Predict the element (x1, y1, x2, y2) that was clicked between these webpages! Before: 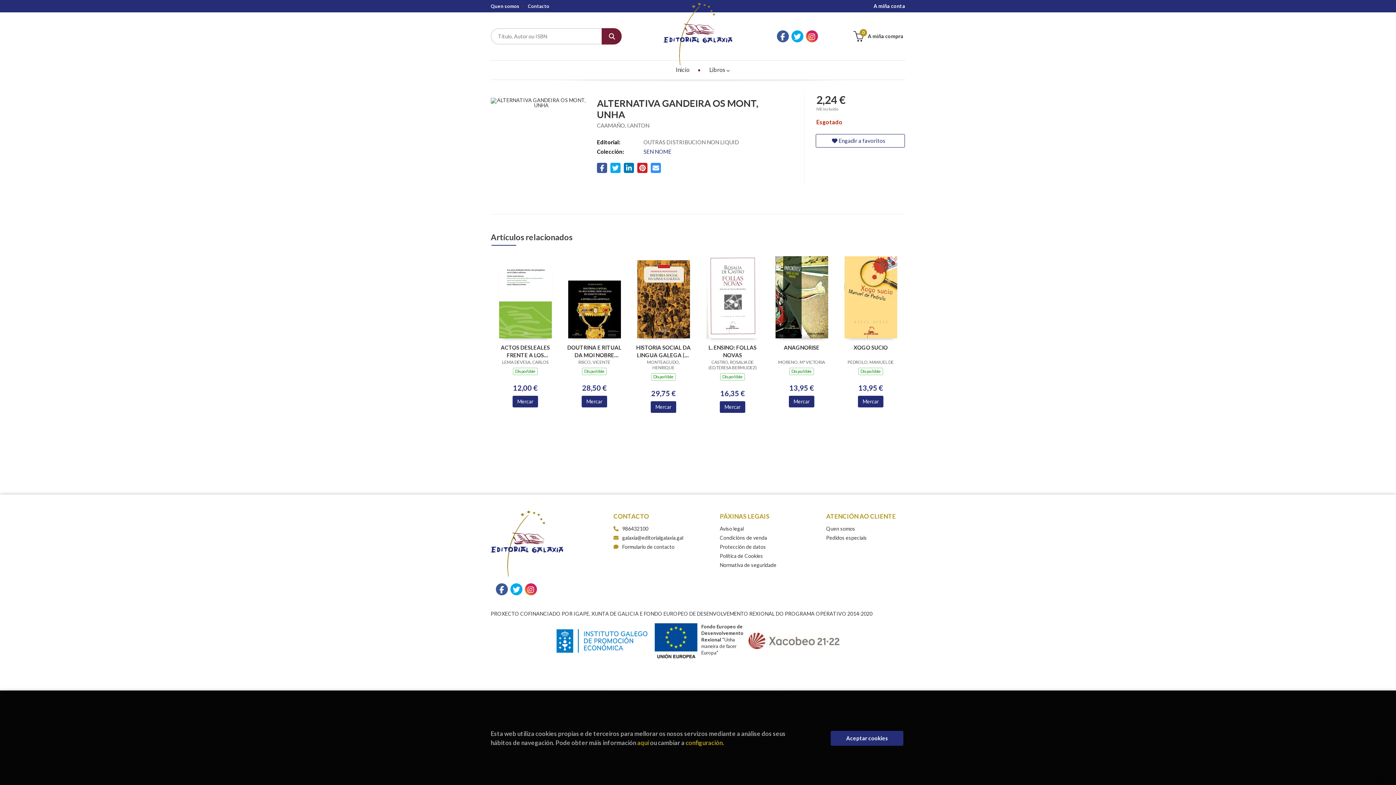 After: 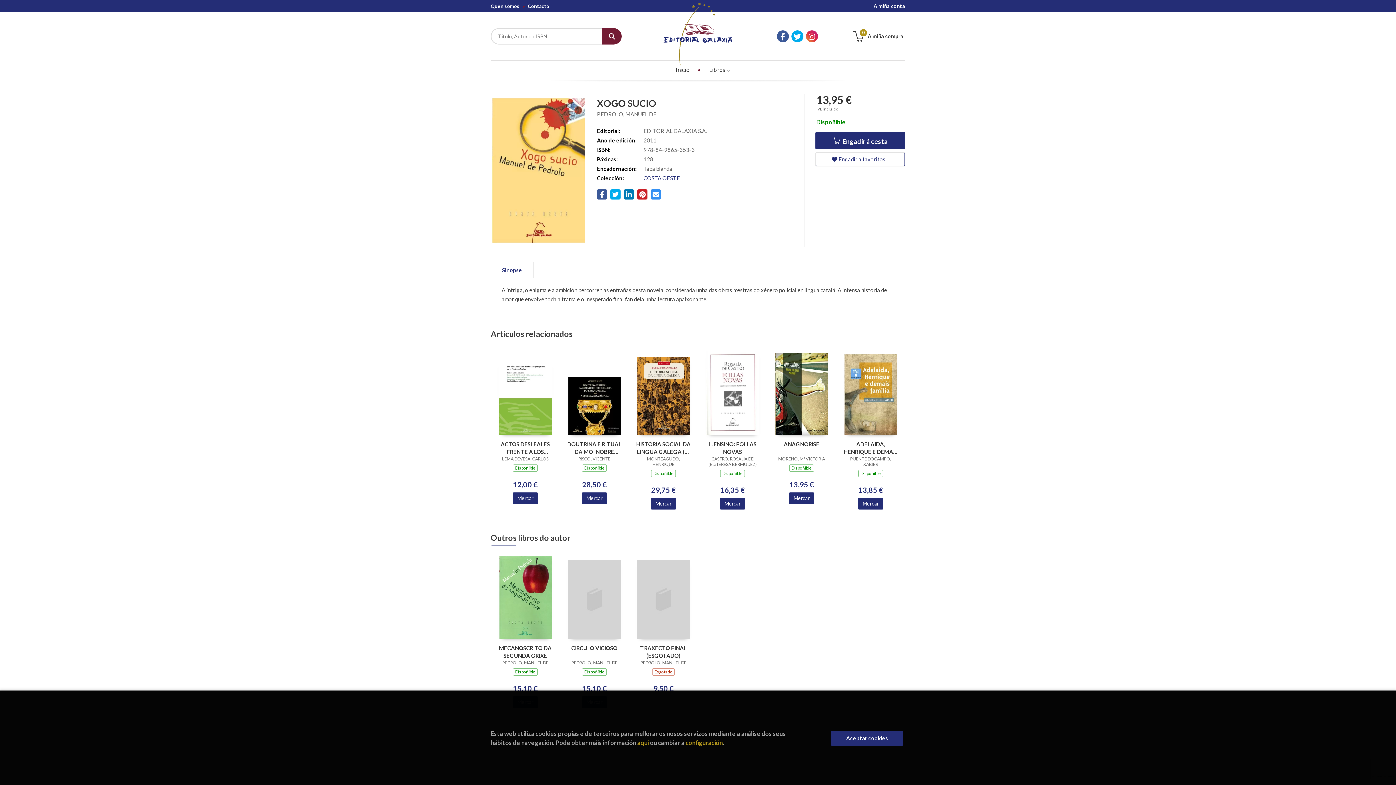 Action: bbox: (843, 344, 898, 358) label: XOGO SUCIO